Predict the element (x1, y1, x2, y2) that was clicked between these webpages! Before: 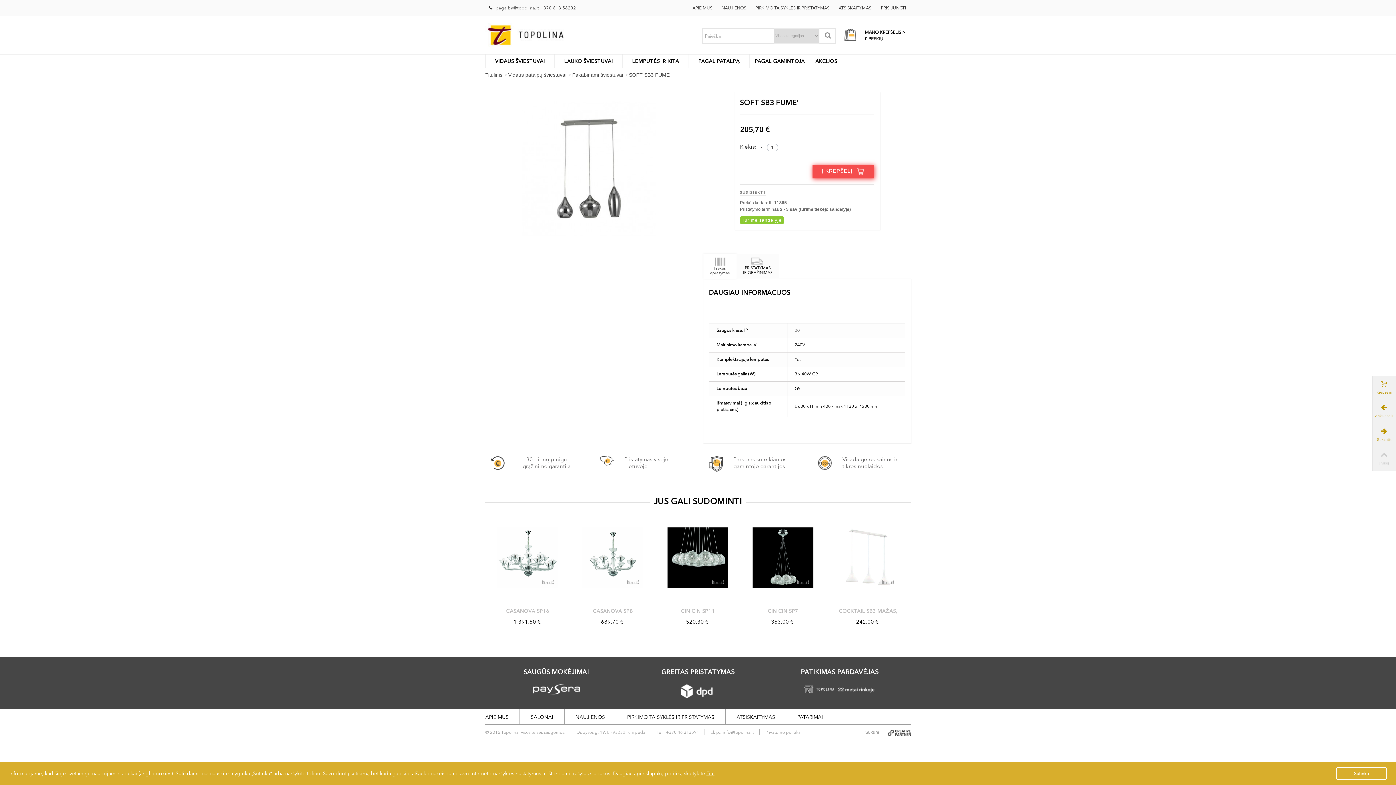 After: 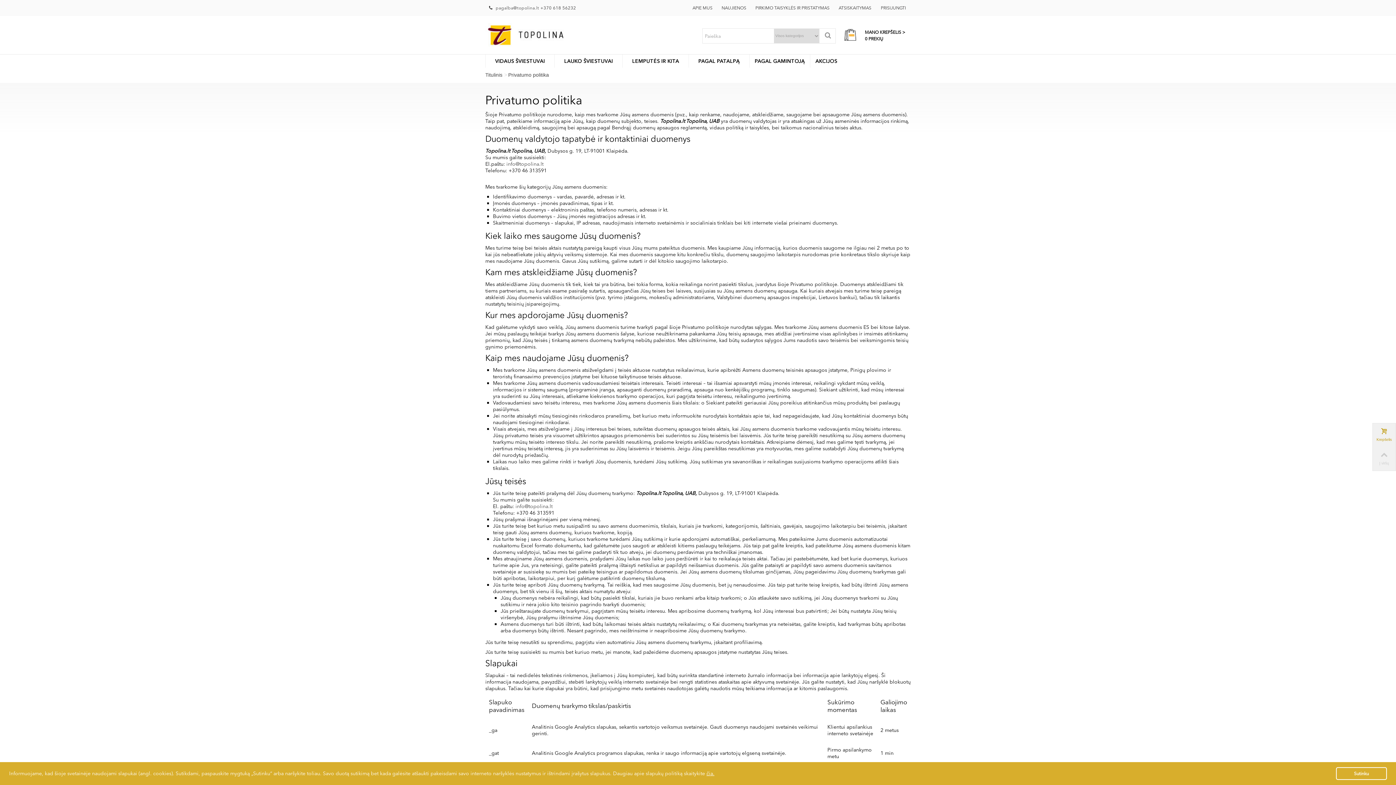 Action: bbox: (760, 730, 806, 735) label: Privatumo politika